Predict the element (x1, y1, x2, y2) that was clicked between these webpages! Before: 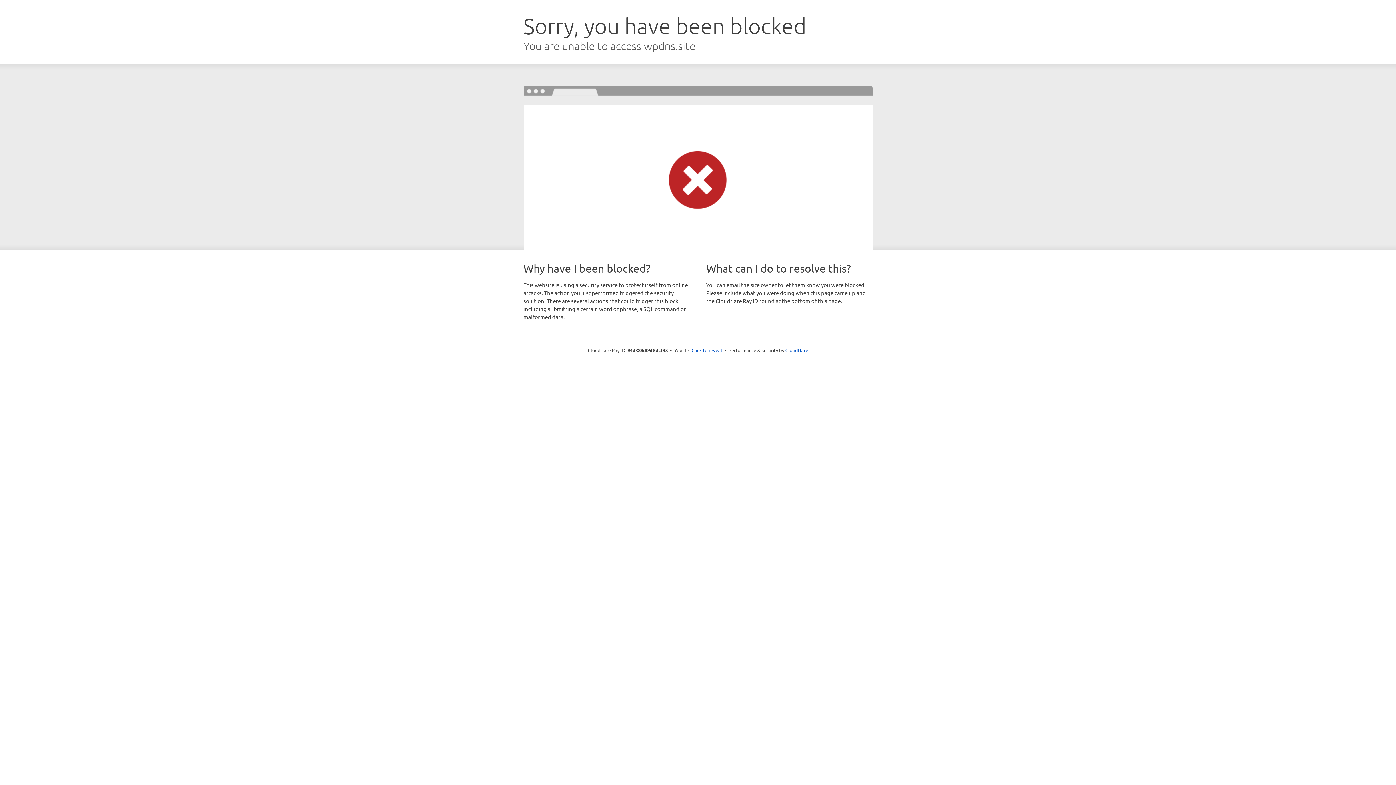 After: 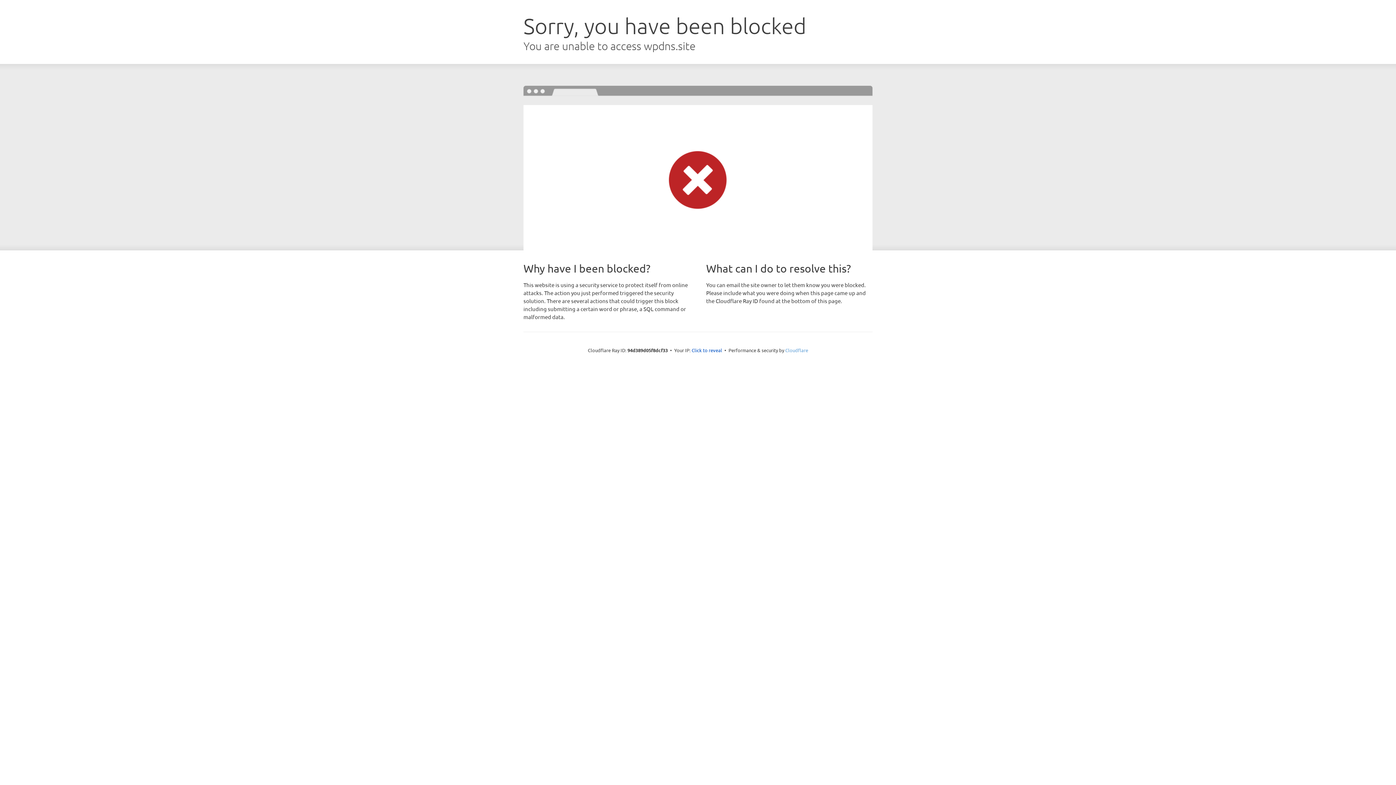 Action: bbox: (785, 347, 808, 353) label: Cloudflare